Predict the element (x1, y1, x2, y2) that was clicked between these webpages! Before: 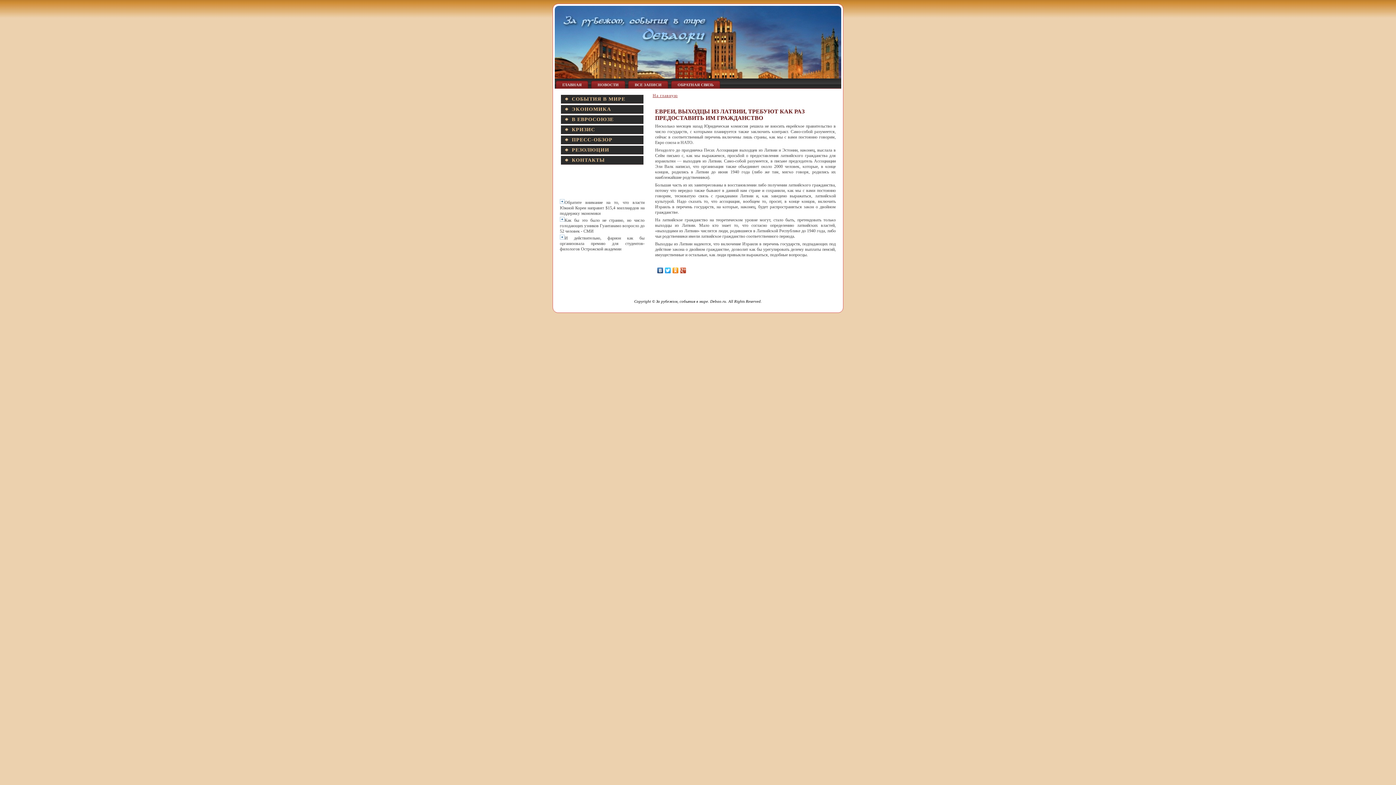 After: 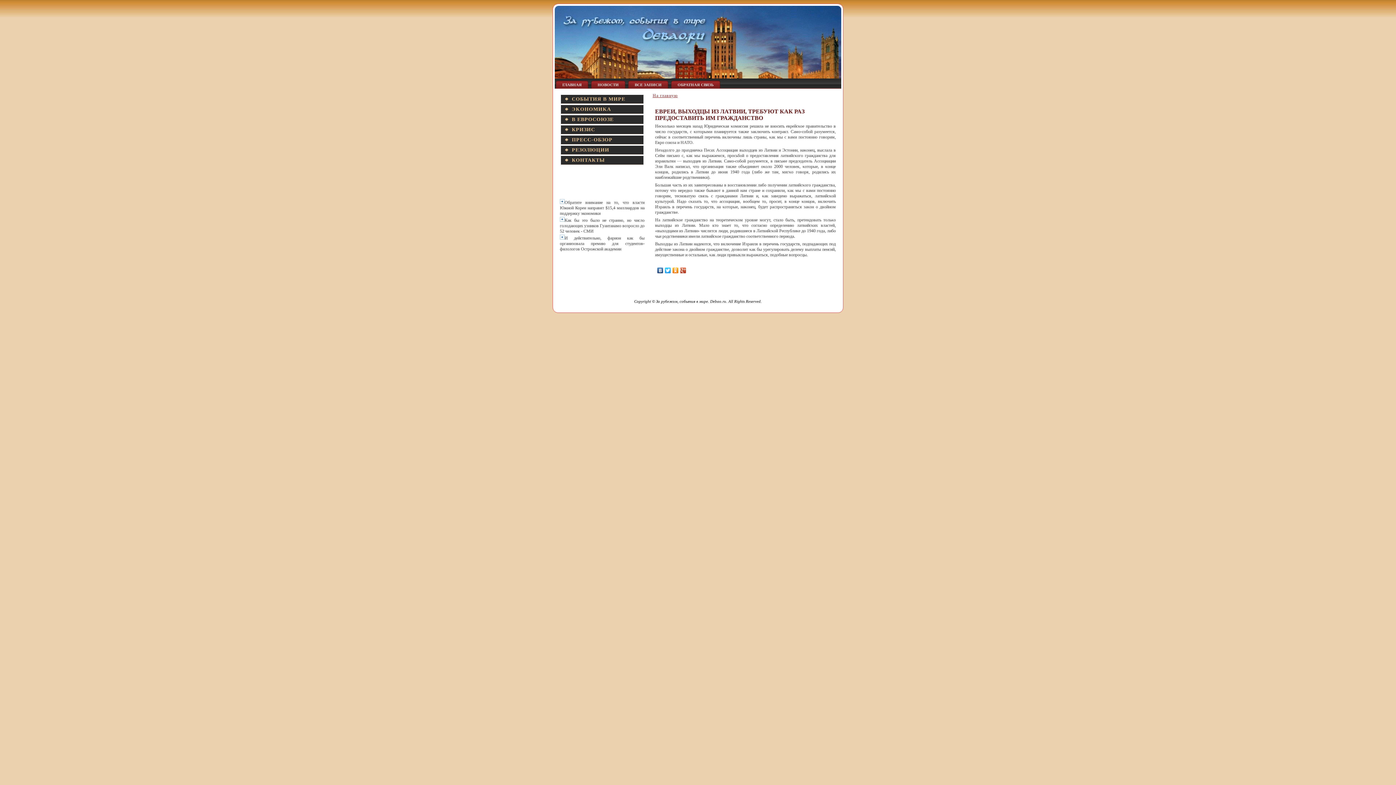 Action: bbox: (679, 265, 687, 275)